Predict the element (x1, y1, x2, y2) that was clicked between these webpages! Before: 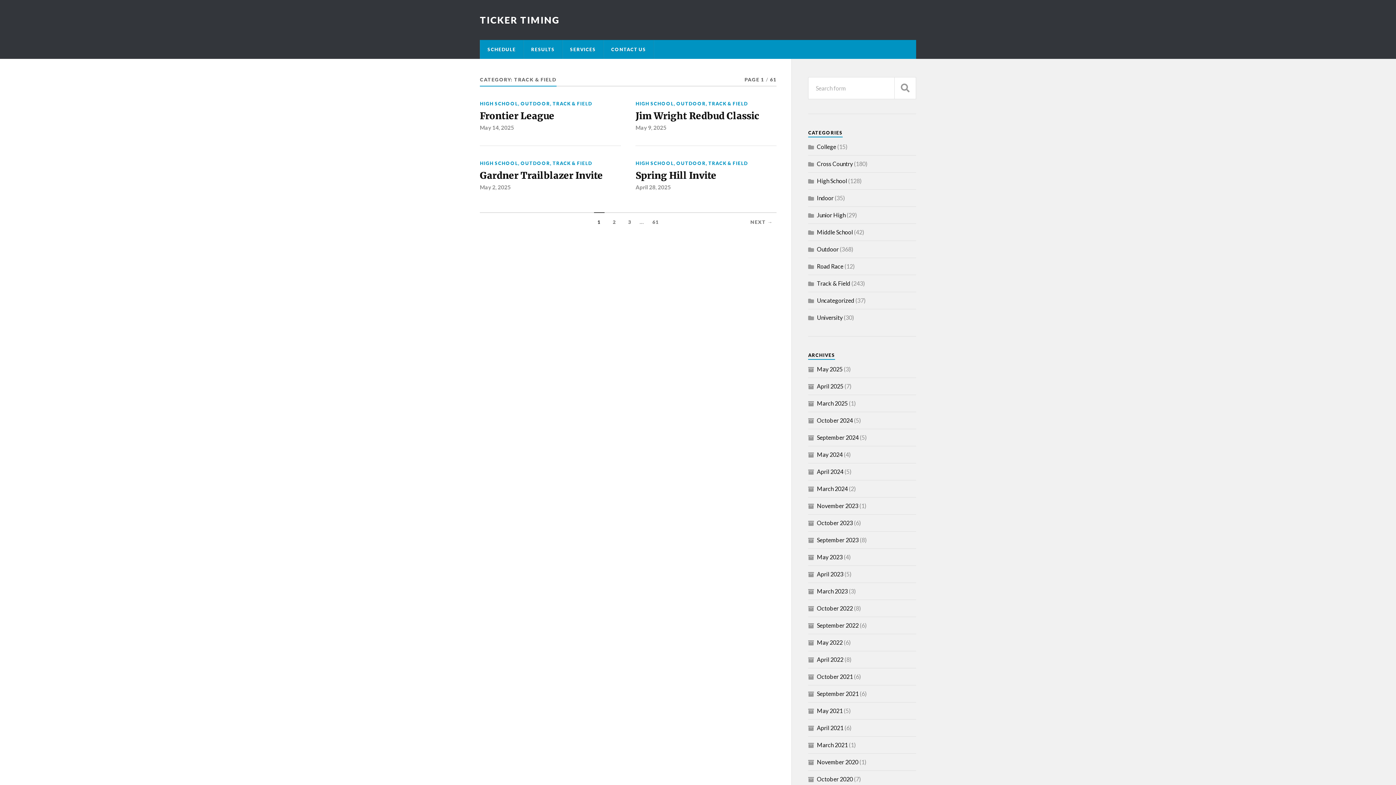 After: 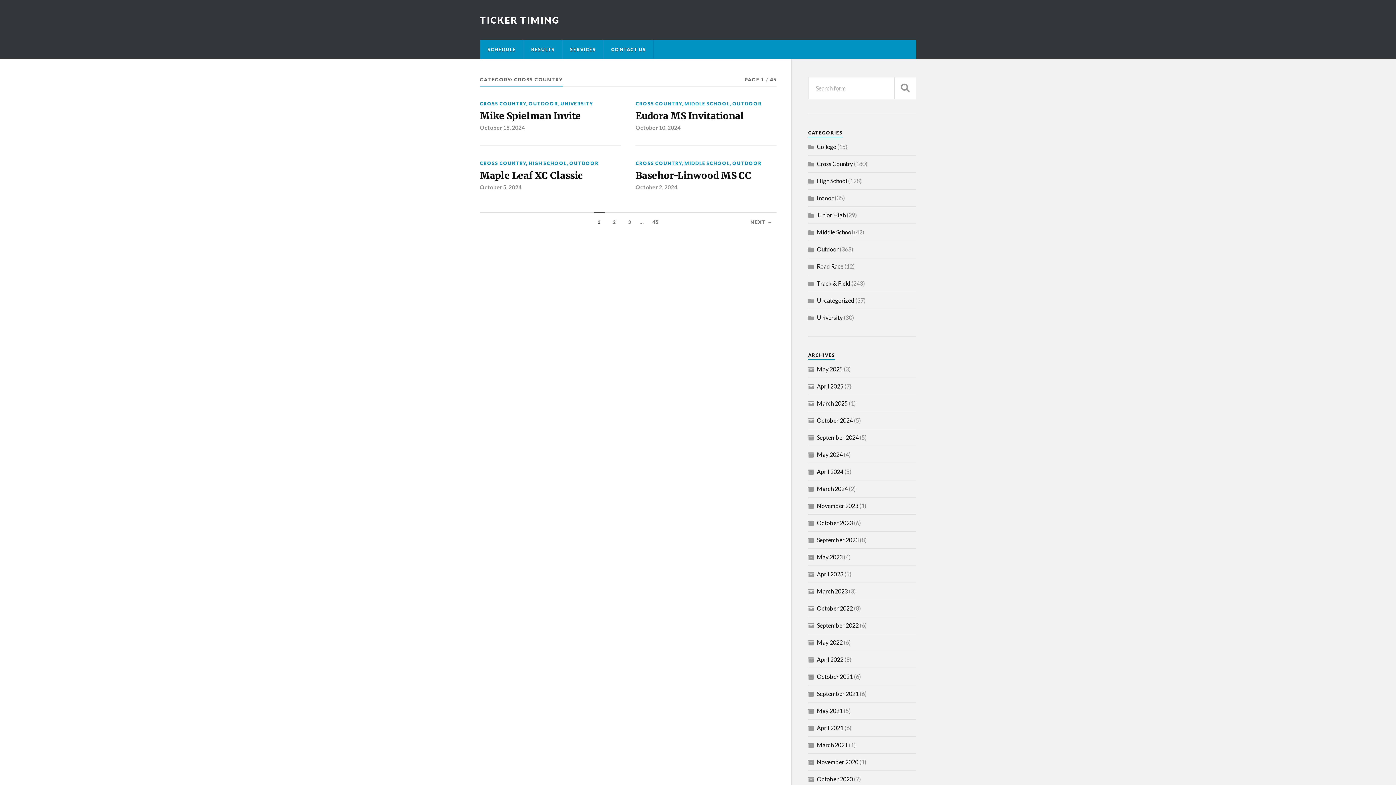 Action: label: Cross Country bbox: (817, 160, 853, 167)